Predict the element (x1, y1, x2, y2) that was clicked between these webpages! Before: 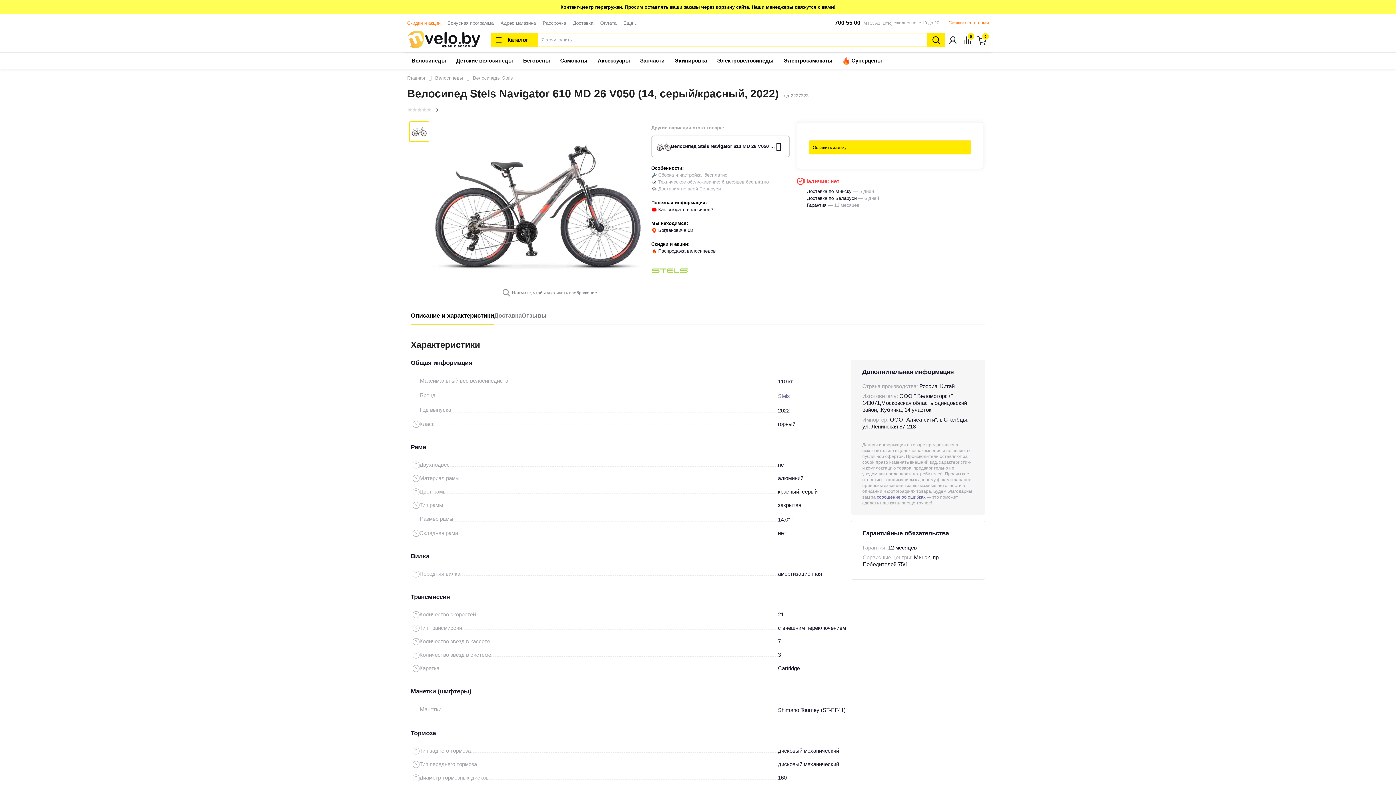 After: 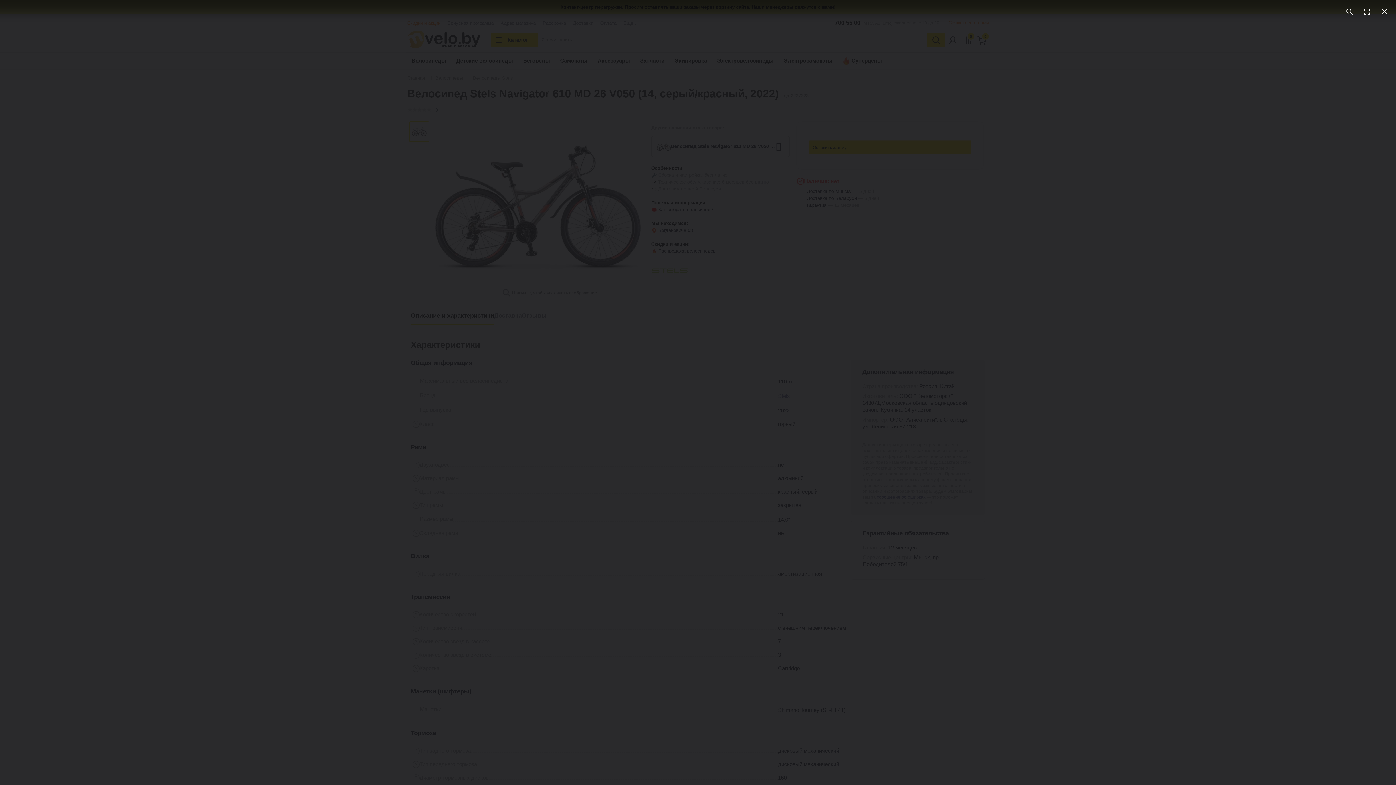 Action: bbox: (429, 200, 644, 205)